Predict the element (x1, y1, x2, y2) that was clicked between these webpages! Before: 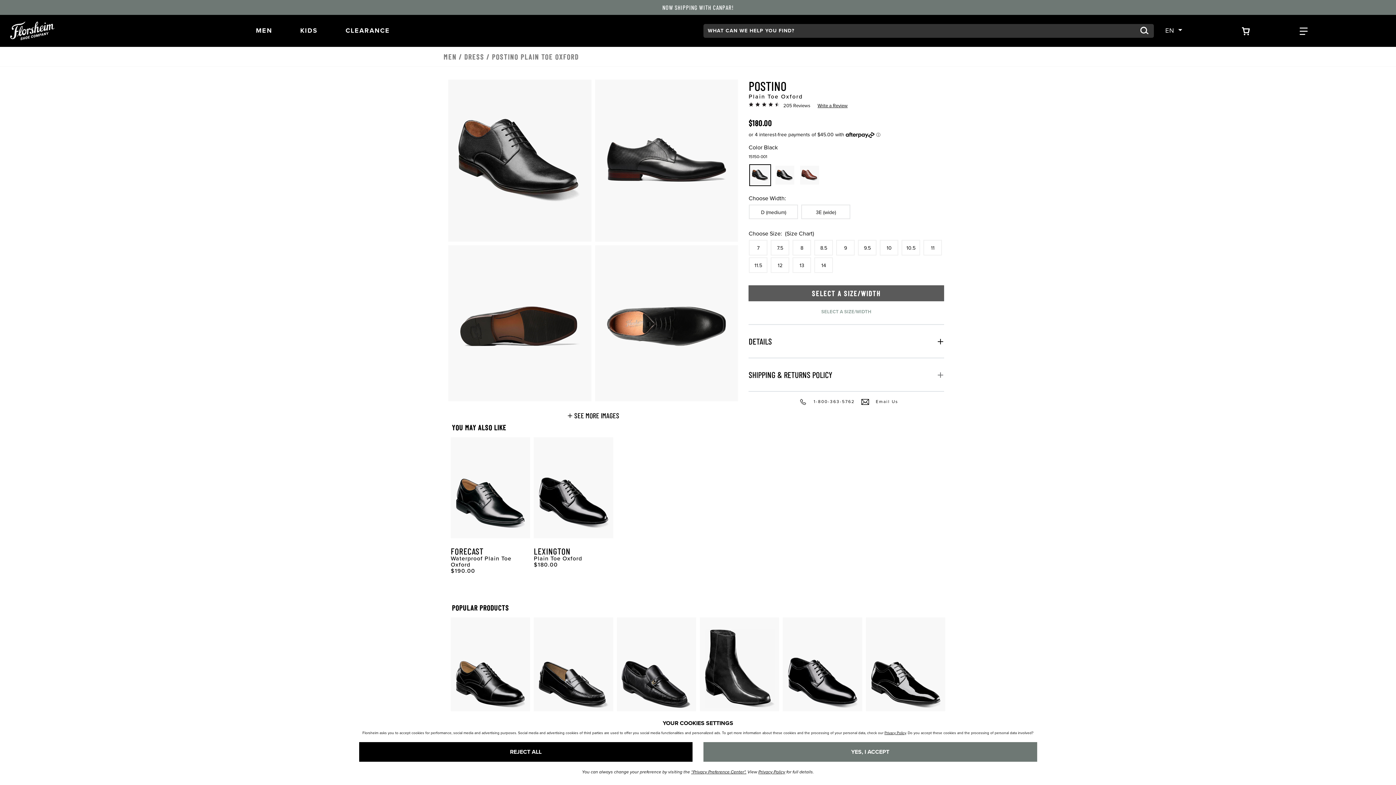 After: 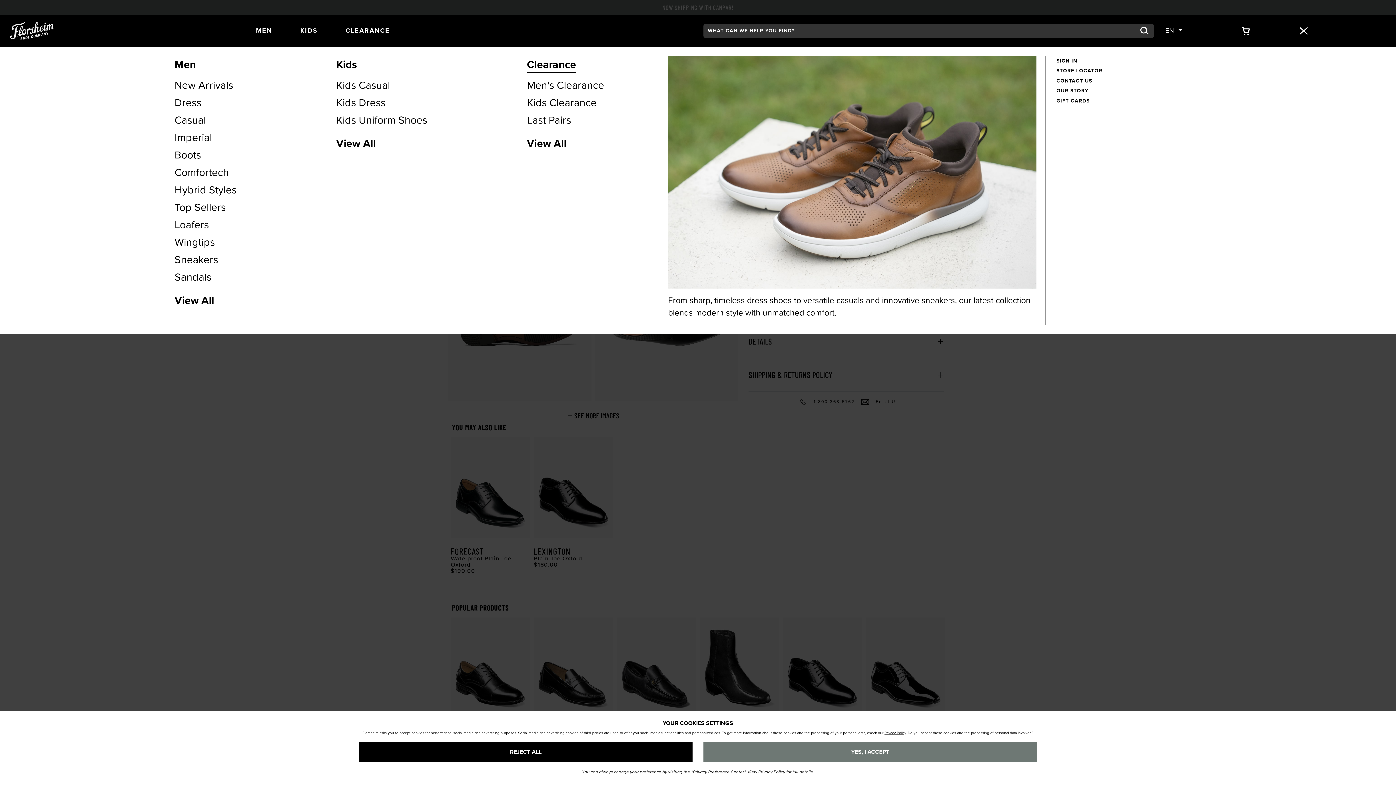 Action: bbox: (345, 25, 390, 35) label: OPEN
CLEARANCE
NAVIGATION